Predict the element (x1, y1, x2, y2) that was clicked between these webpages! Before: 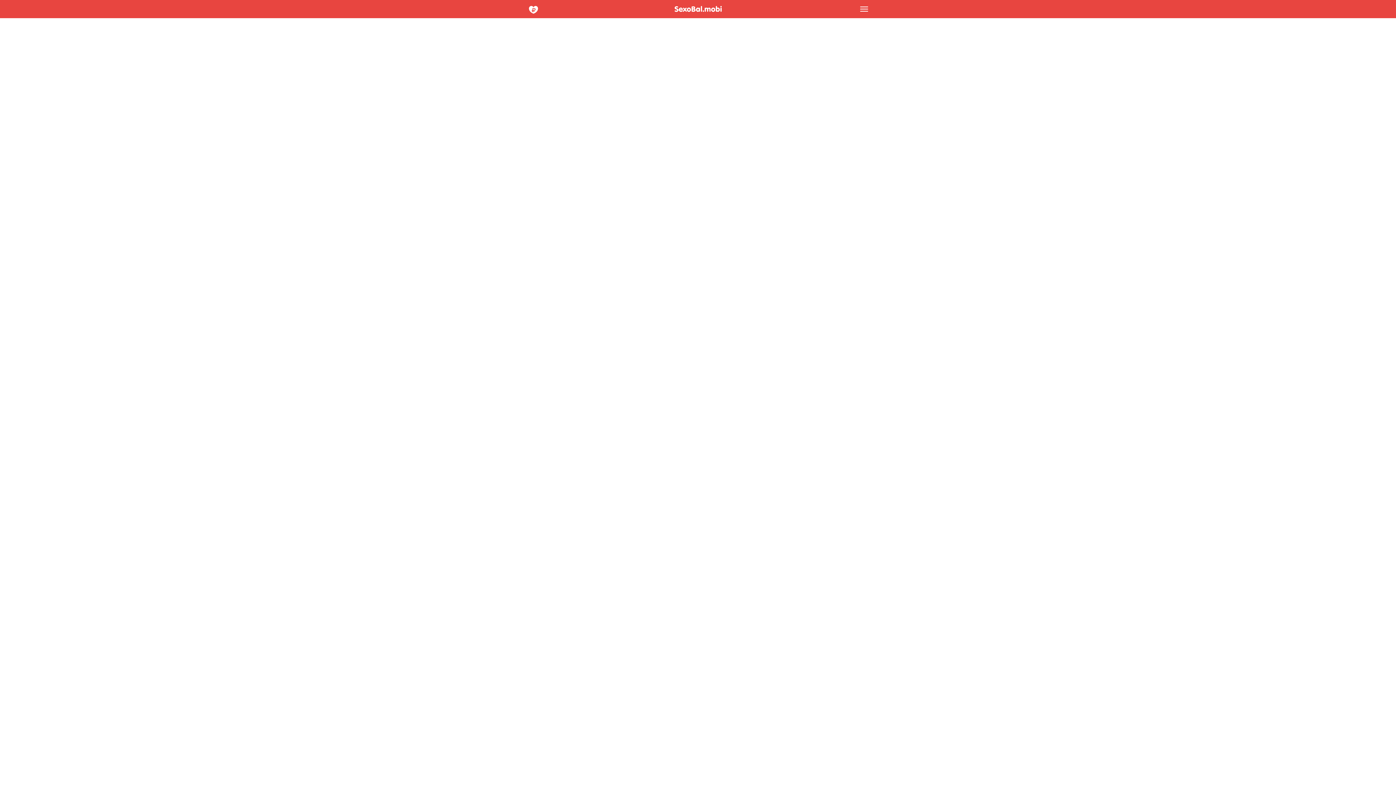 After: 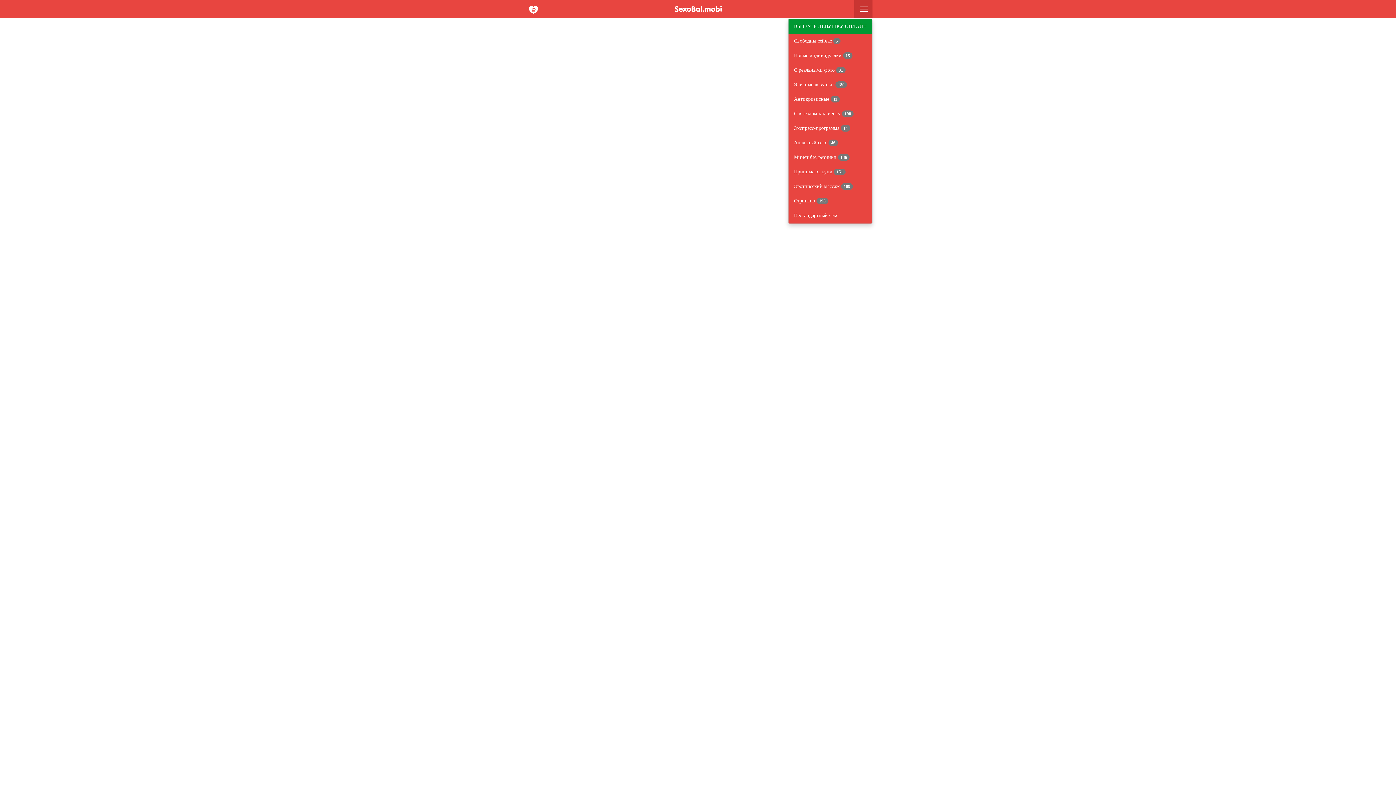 Action: bbox: (856, 2, 867, 15)